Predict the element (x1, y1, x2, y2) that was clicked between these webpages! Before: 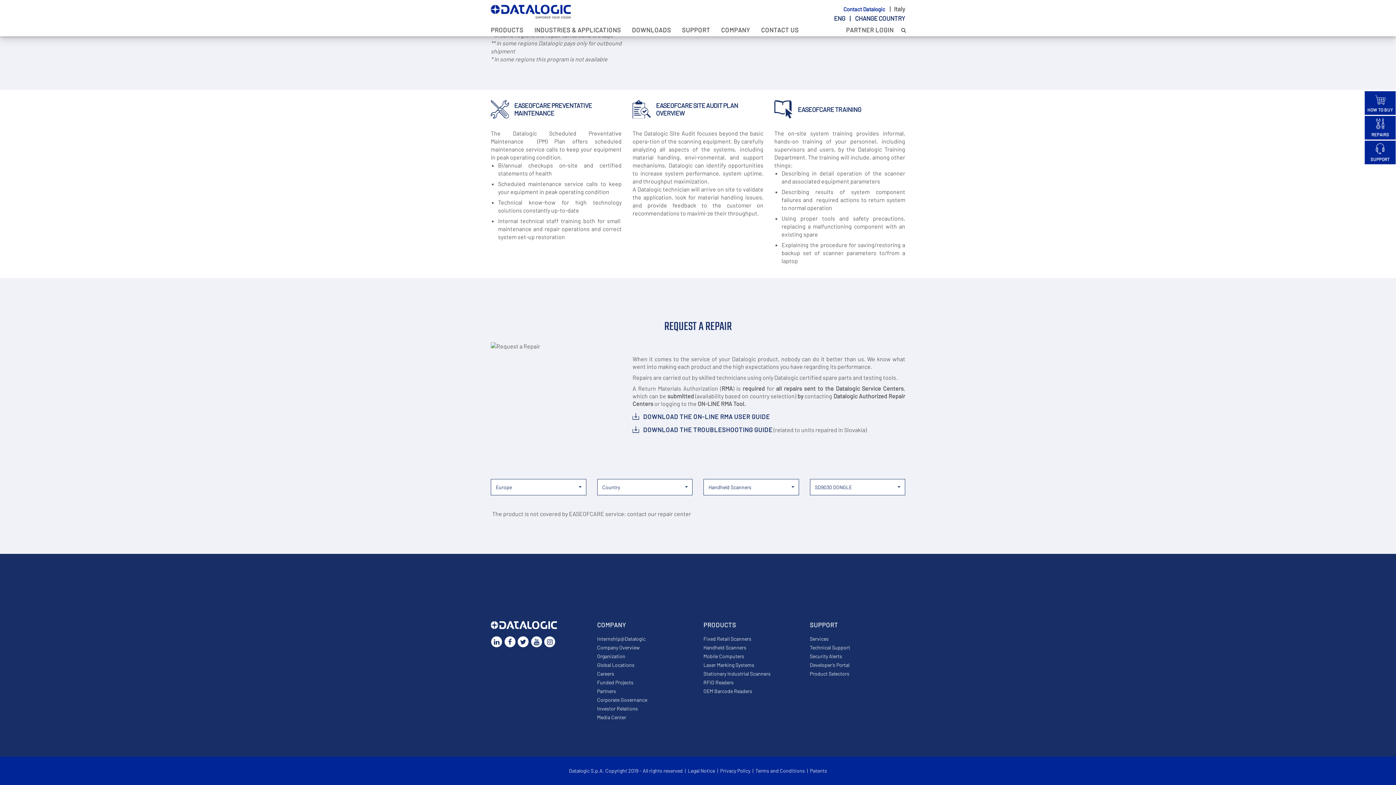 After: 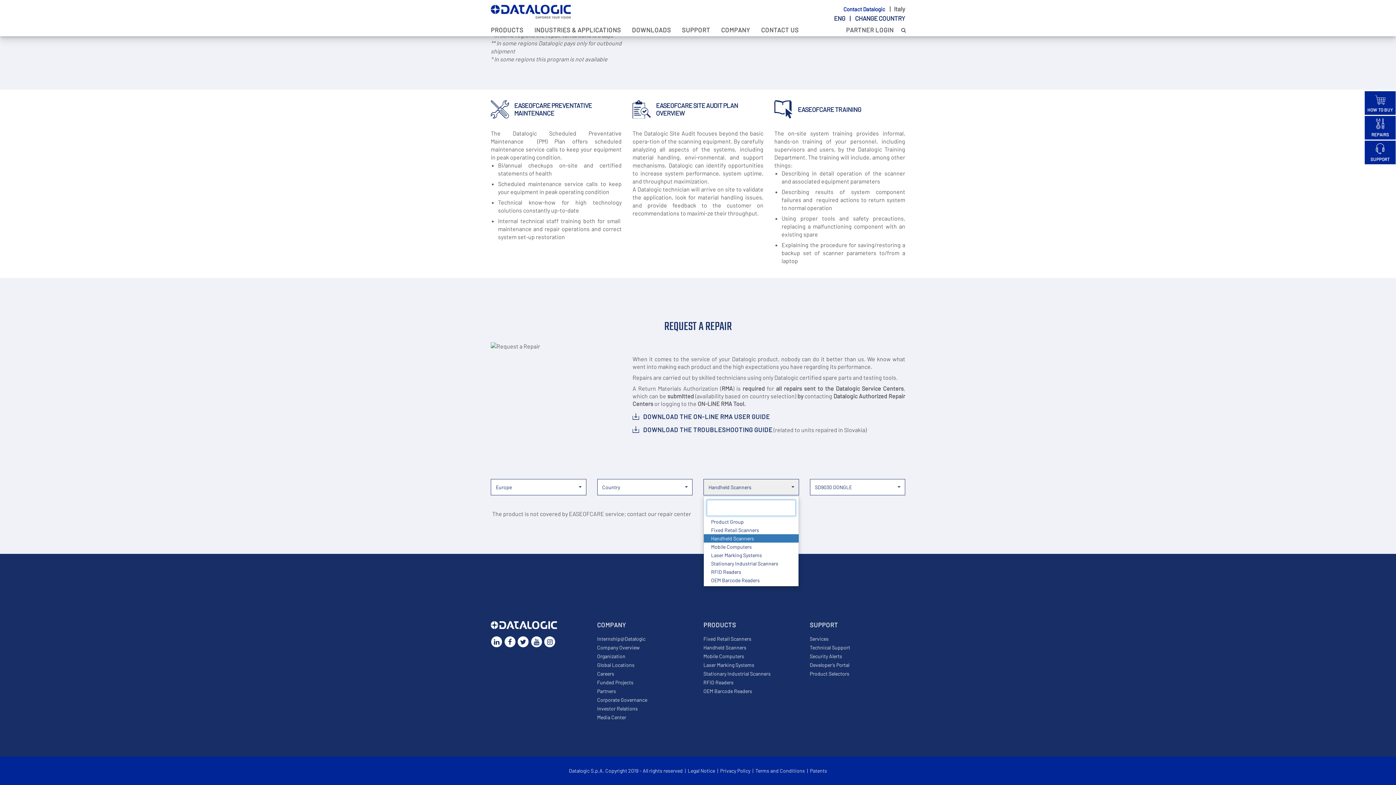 Action: bbox: (703, 479, 799, 495) label: Handheld Scanners
 